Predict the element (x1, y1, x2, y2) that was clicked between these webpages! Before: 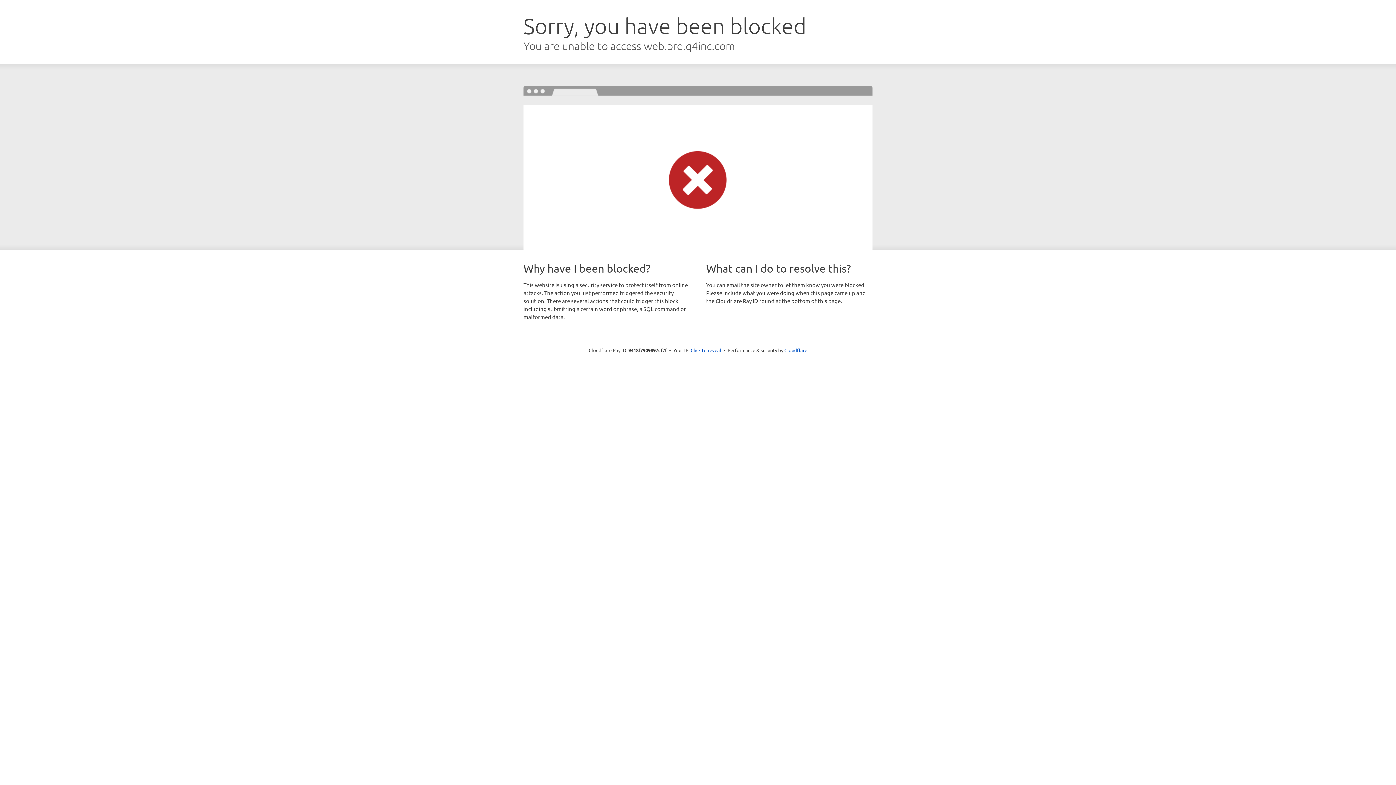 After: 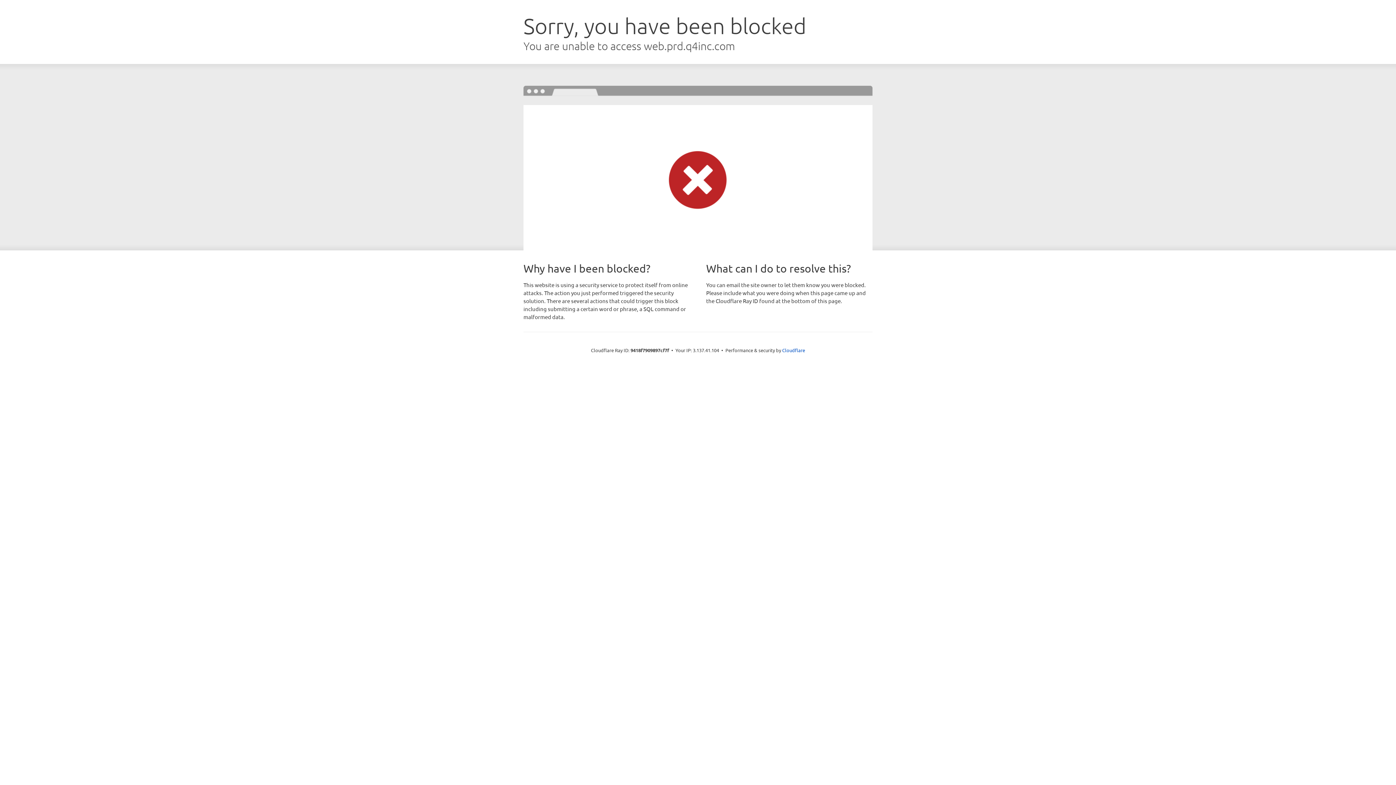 Action: bbox: (690, 346, 721, 353) label: Click to reveal